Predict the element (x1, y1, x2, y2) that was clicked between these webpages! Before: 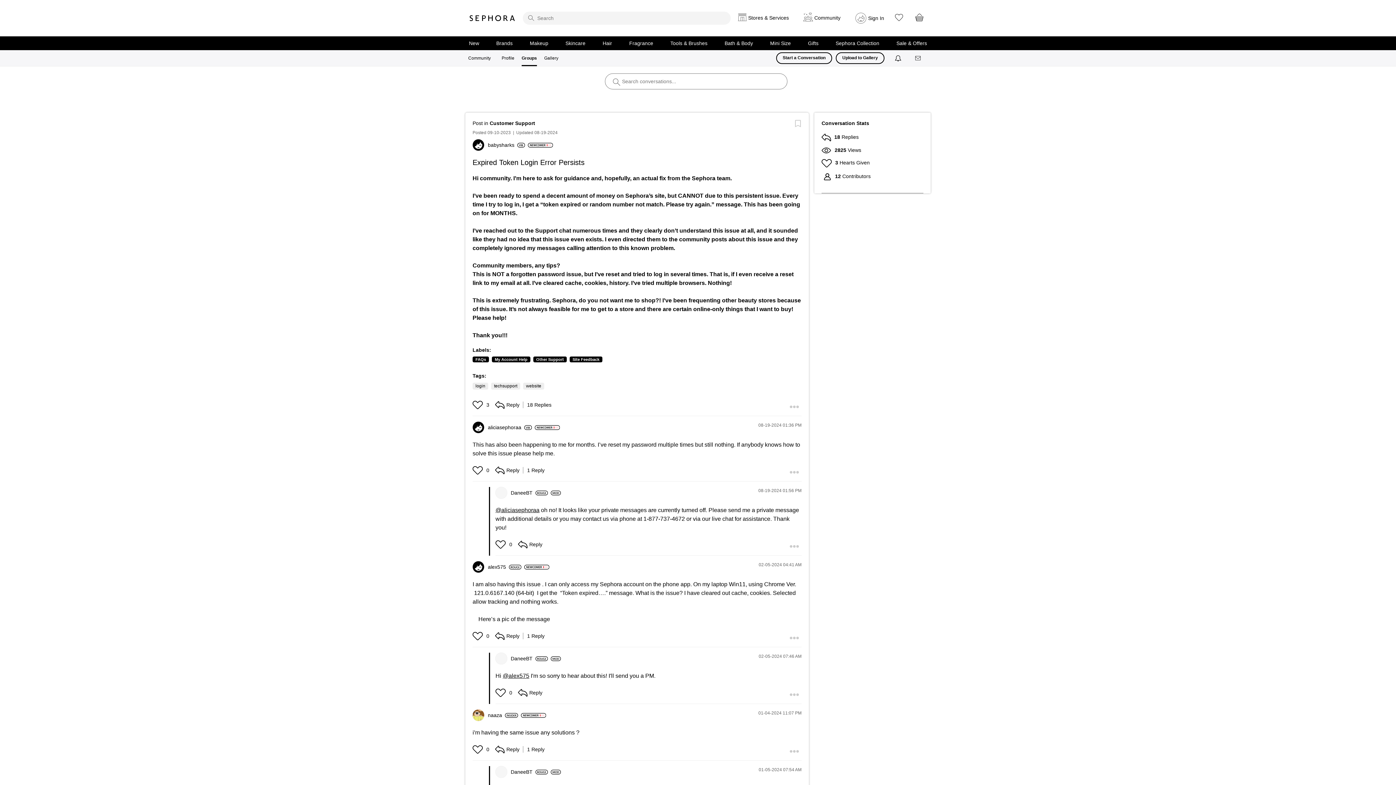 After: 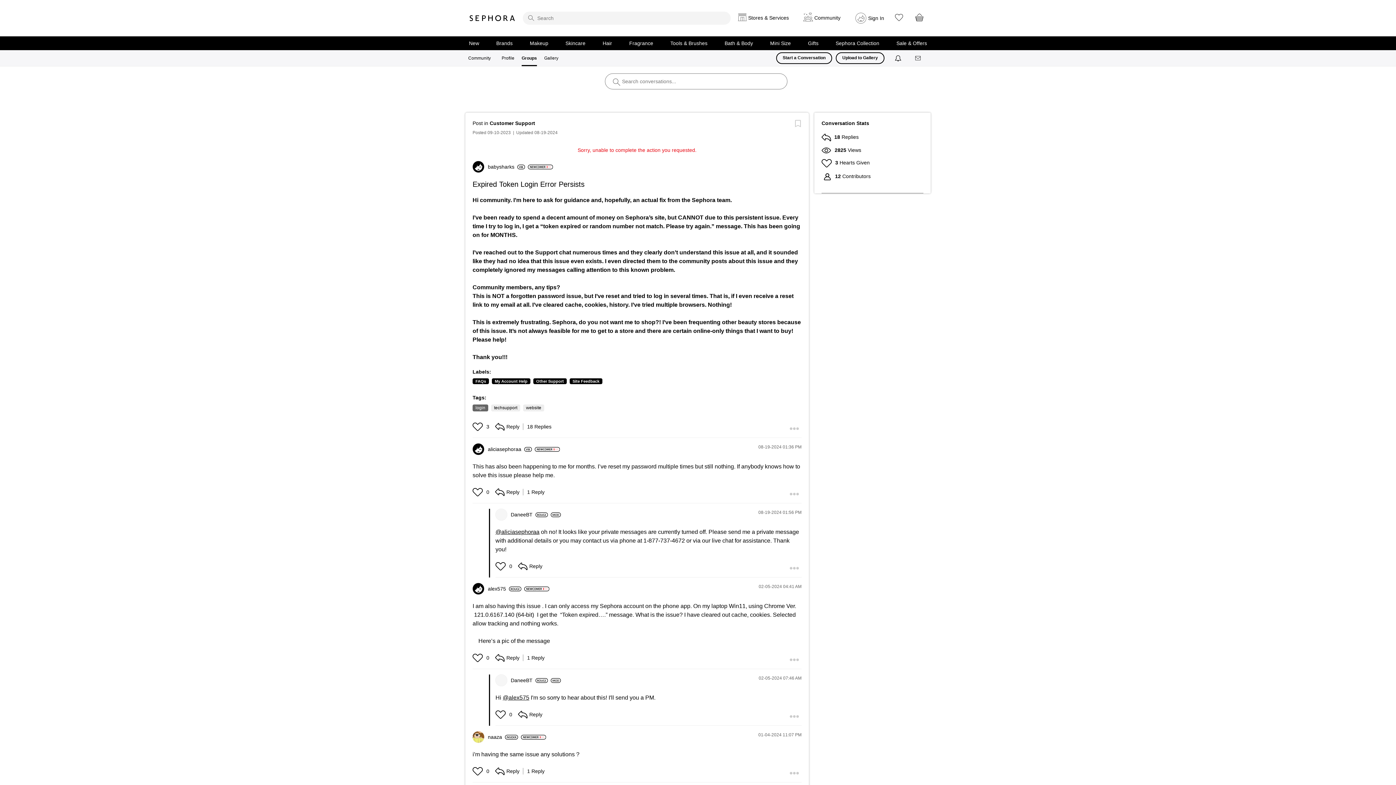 Action: bbox: (472, 400, 484, 409) label: Click here to give kudos to this post.